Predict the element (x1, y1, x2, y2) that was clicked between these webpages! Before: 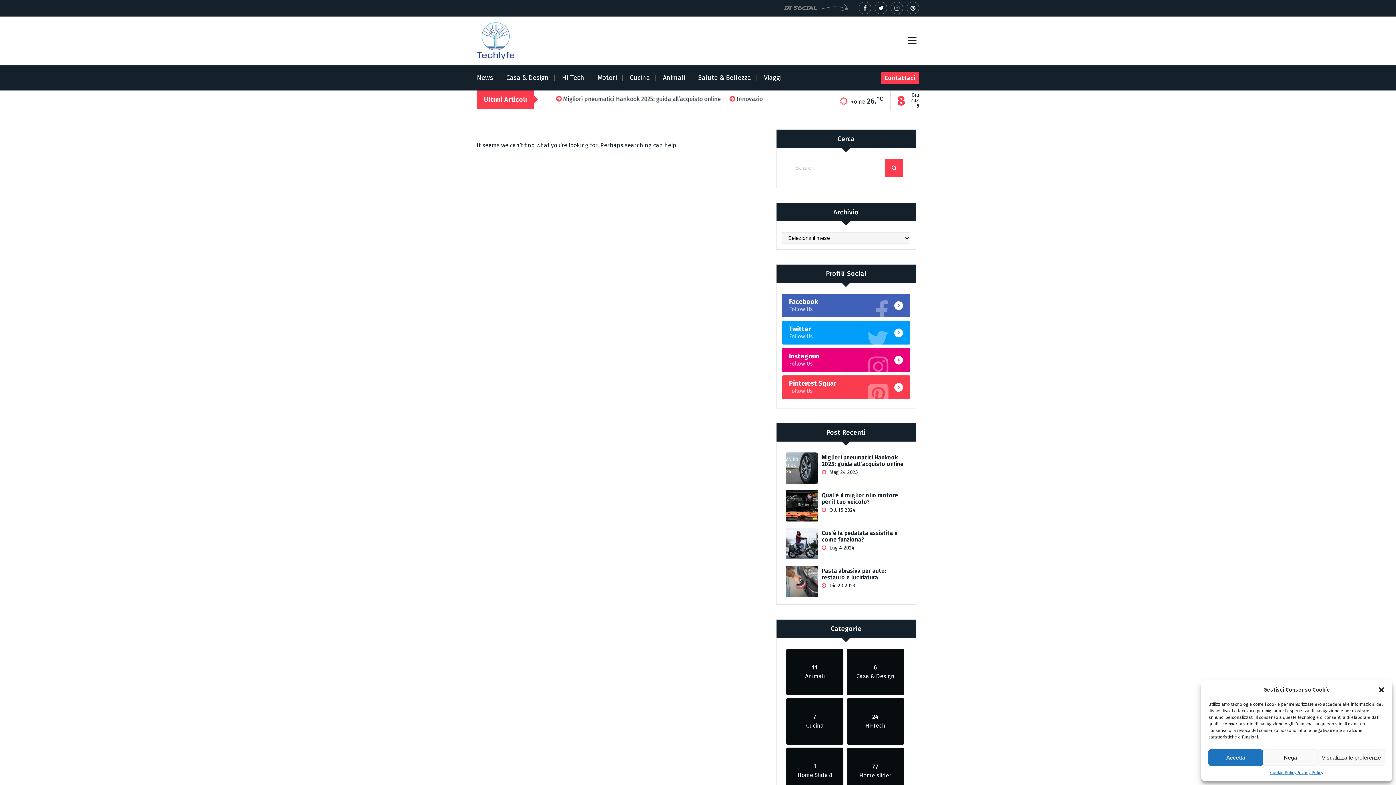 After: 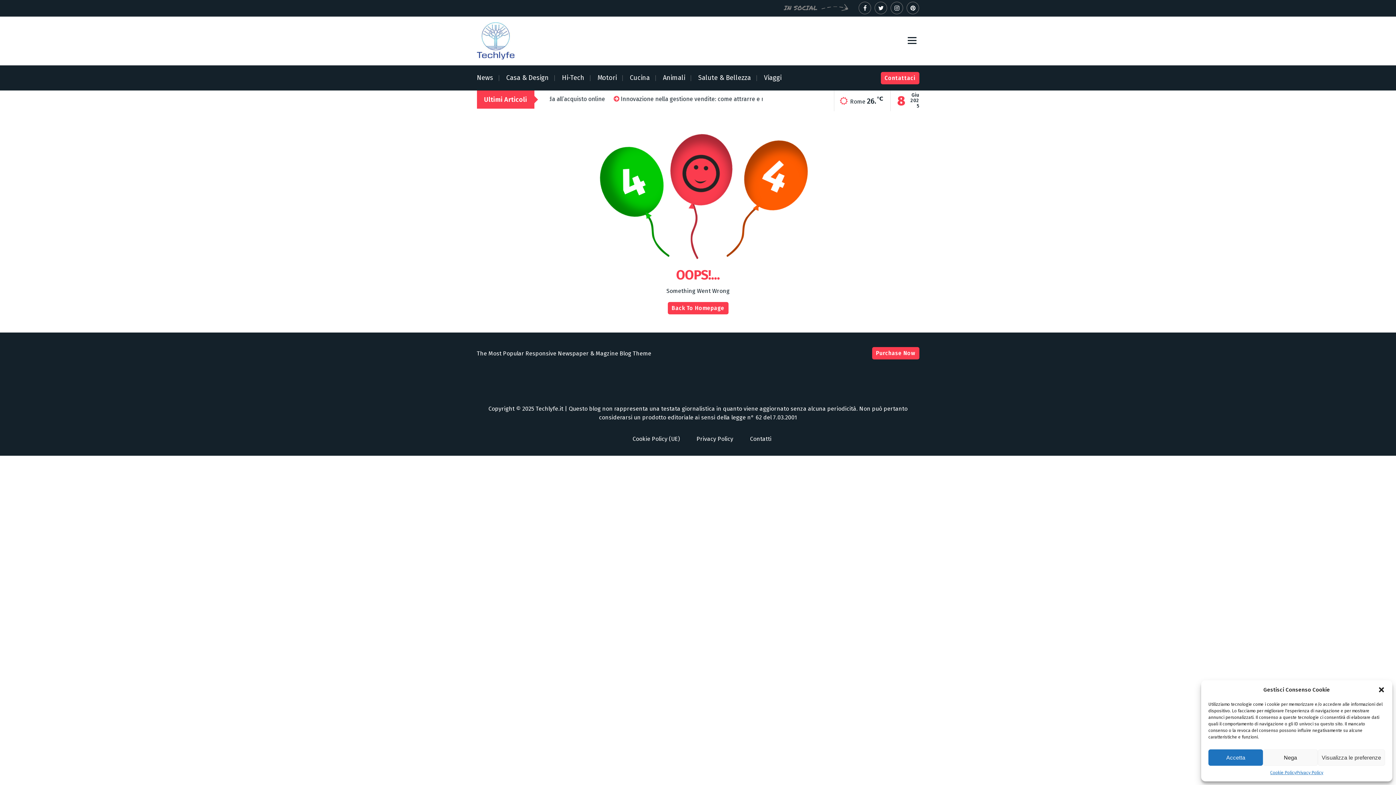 Action: label:  Lug 4 2024 bbox: (822, 544, 854, 551)